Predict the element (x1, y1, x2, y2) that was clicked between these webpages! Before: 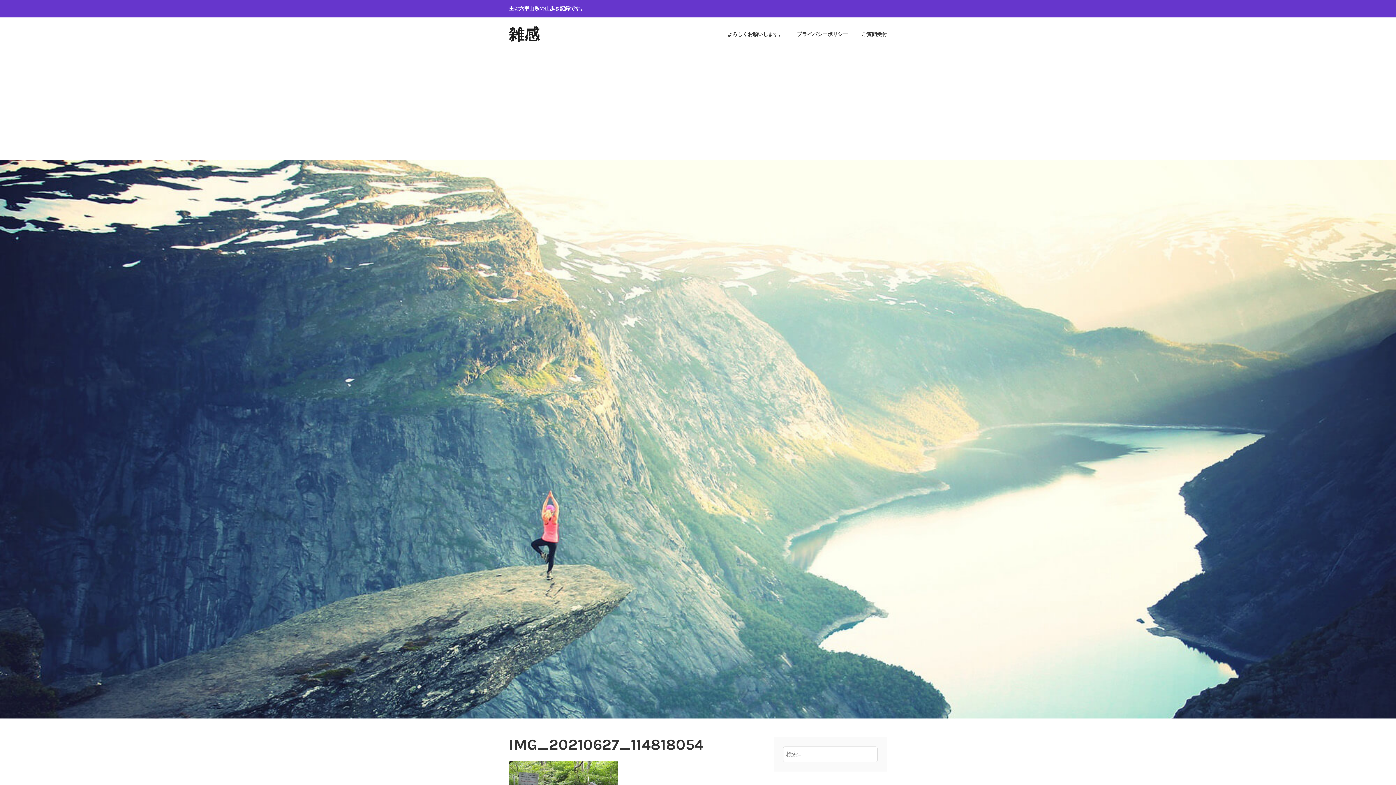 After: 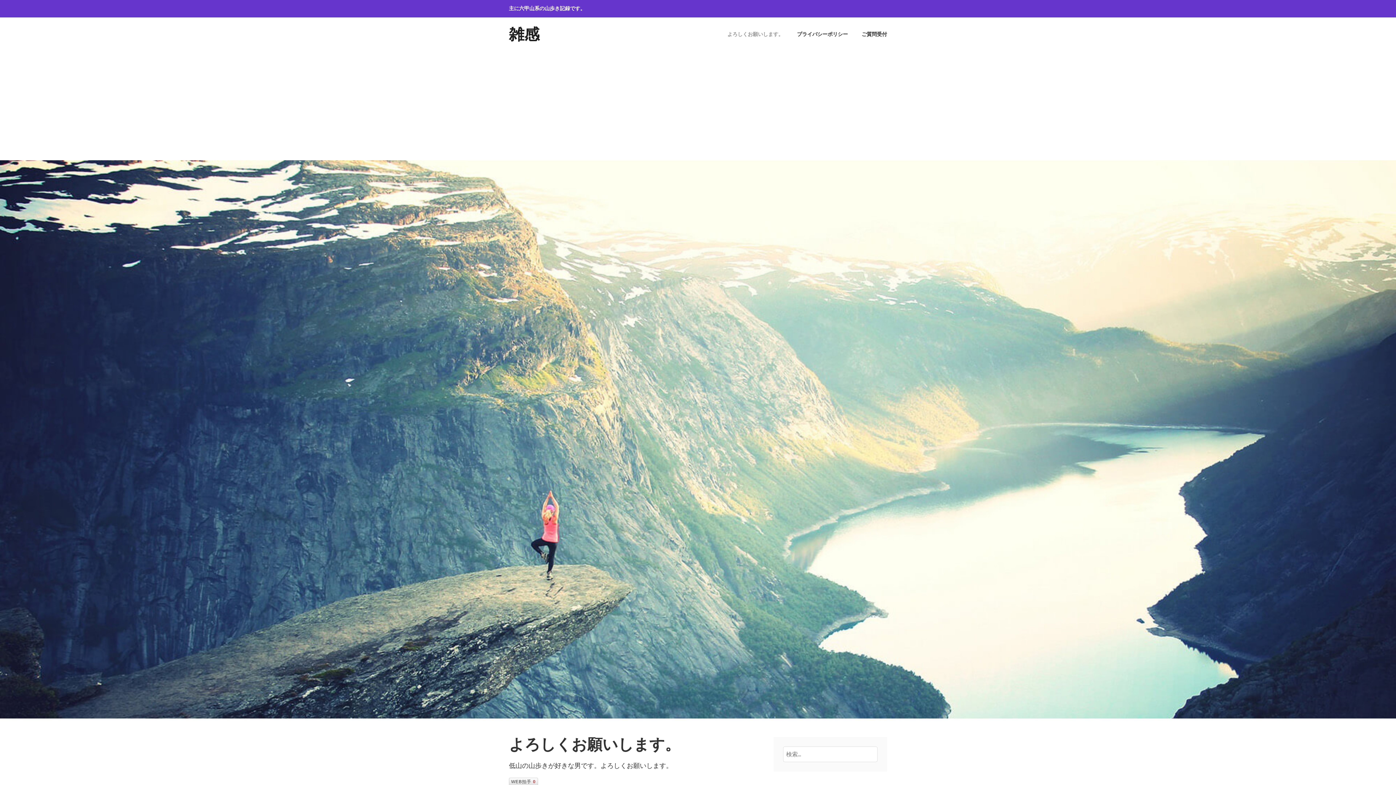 Action: label: よろしくお願いします。 bbox: (715, 29, 783, 39)